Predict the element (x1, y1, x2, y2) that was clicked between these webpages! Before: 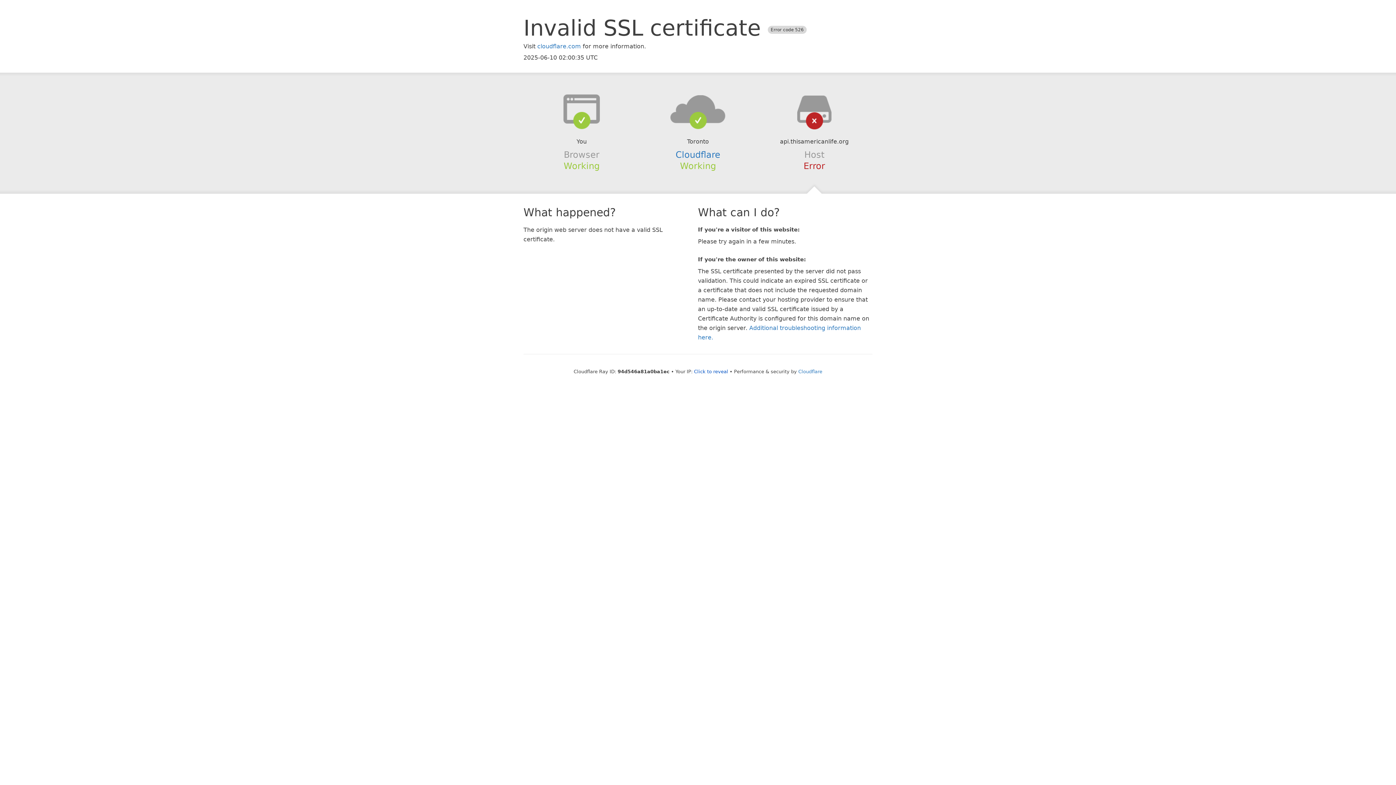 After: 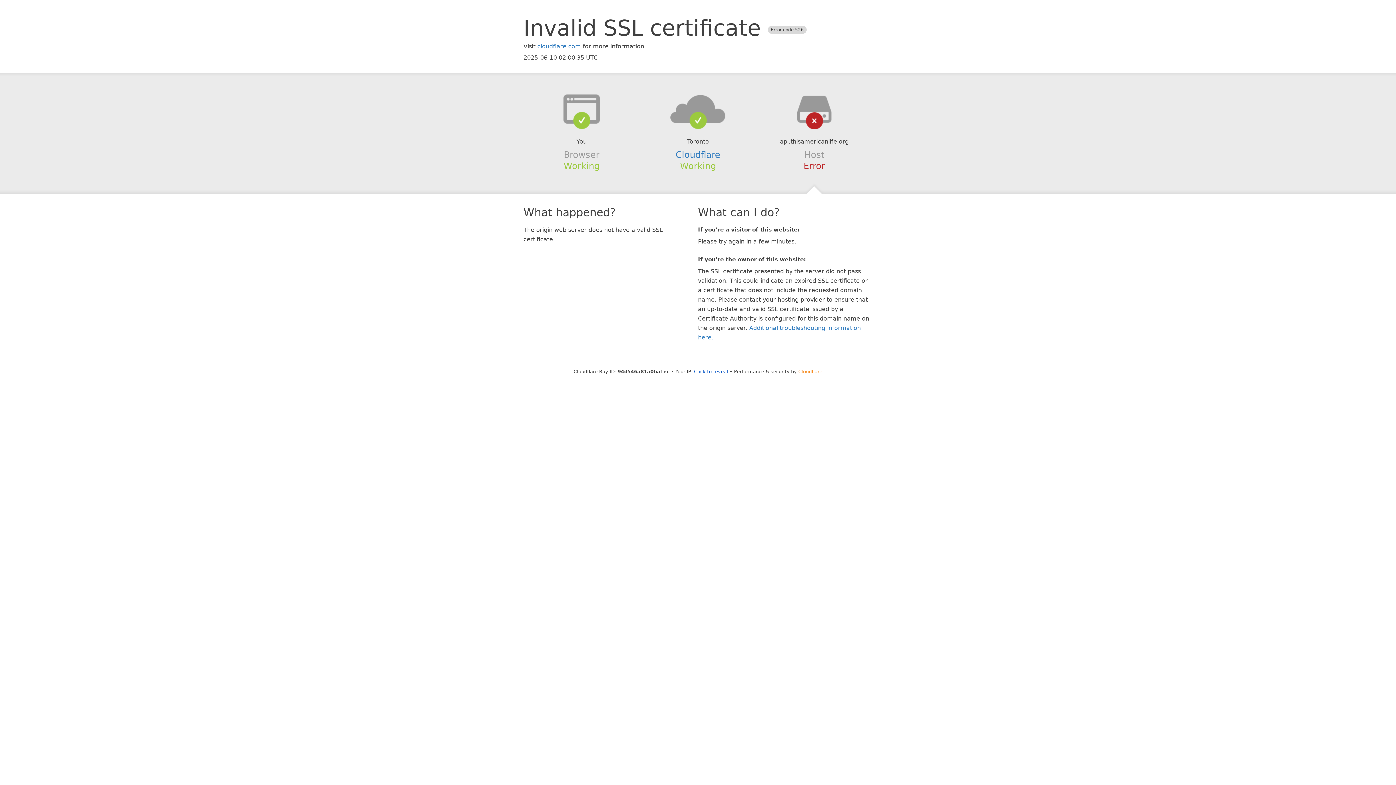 Action: bbox: (798, 368, 822, 374) label: Cloudflare